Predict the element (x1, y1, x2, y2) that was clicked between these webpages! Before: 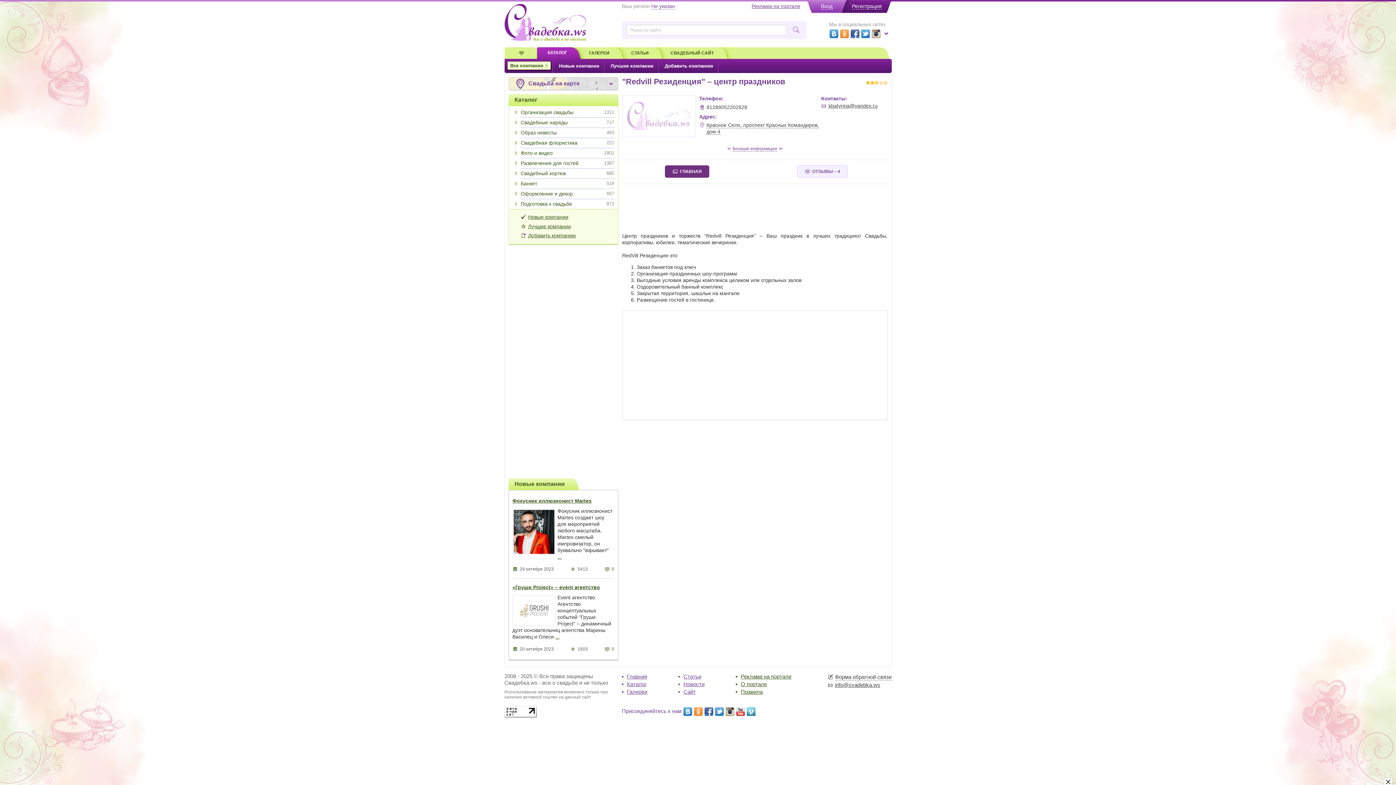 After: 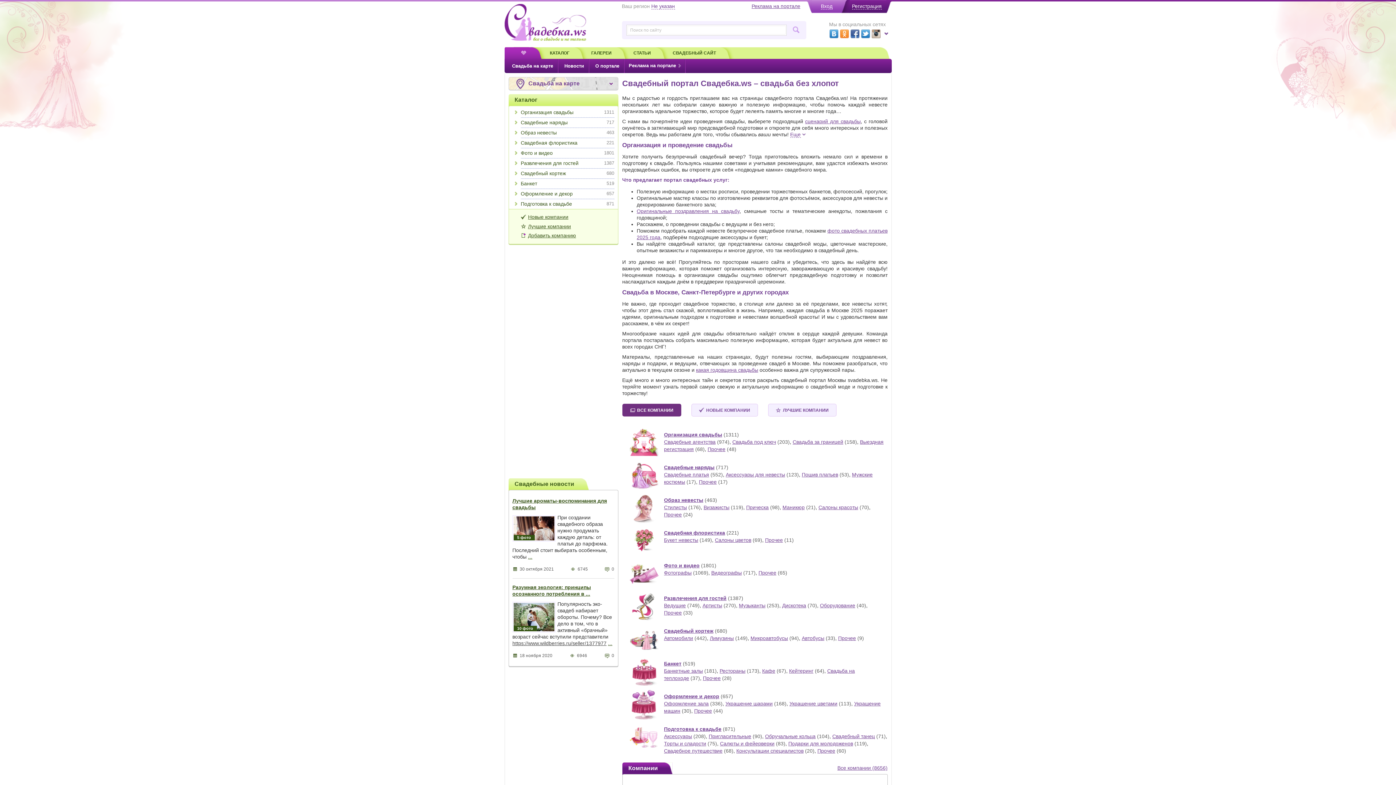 Action: bbox: (627, 673, 647, 679) label: Главная